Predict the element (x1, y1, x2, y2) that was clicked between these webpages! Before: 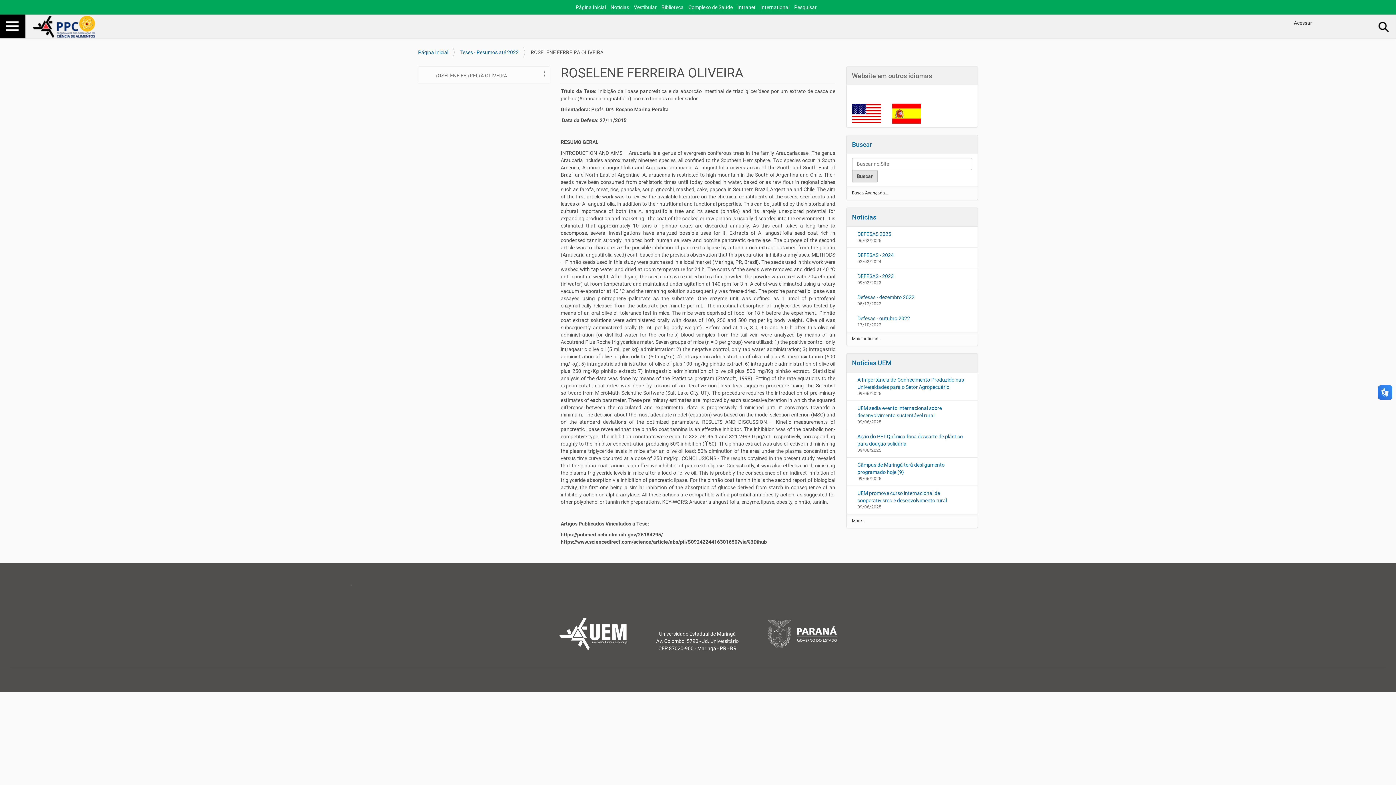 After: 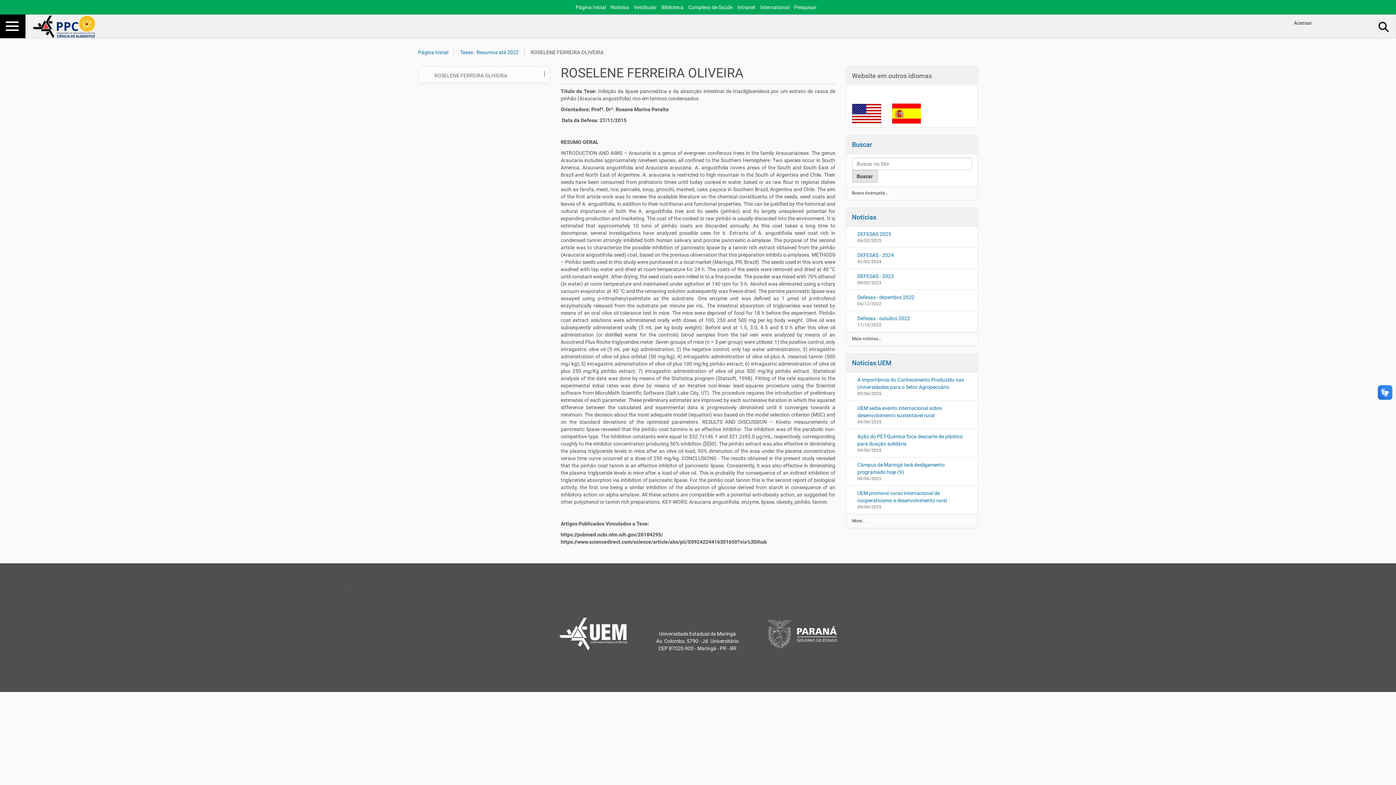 Action: bbox: (852, 110, 881, 116)